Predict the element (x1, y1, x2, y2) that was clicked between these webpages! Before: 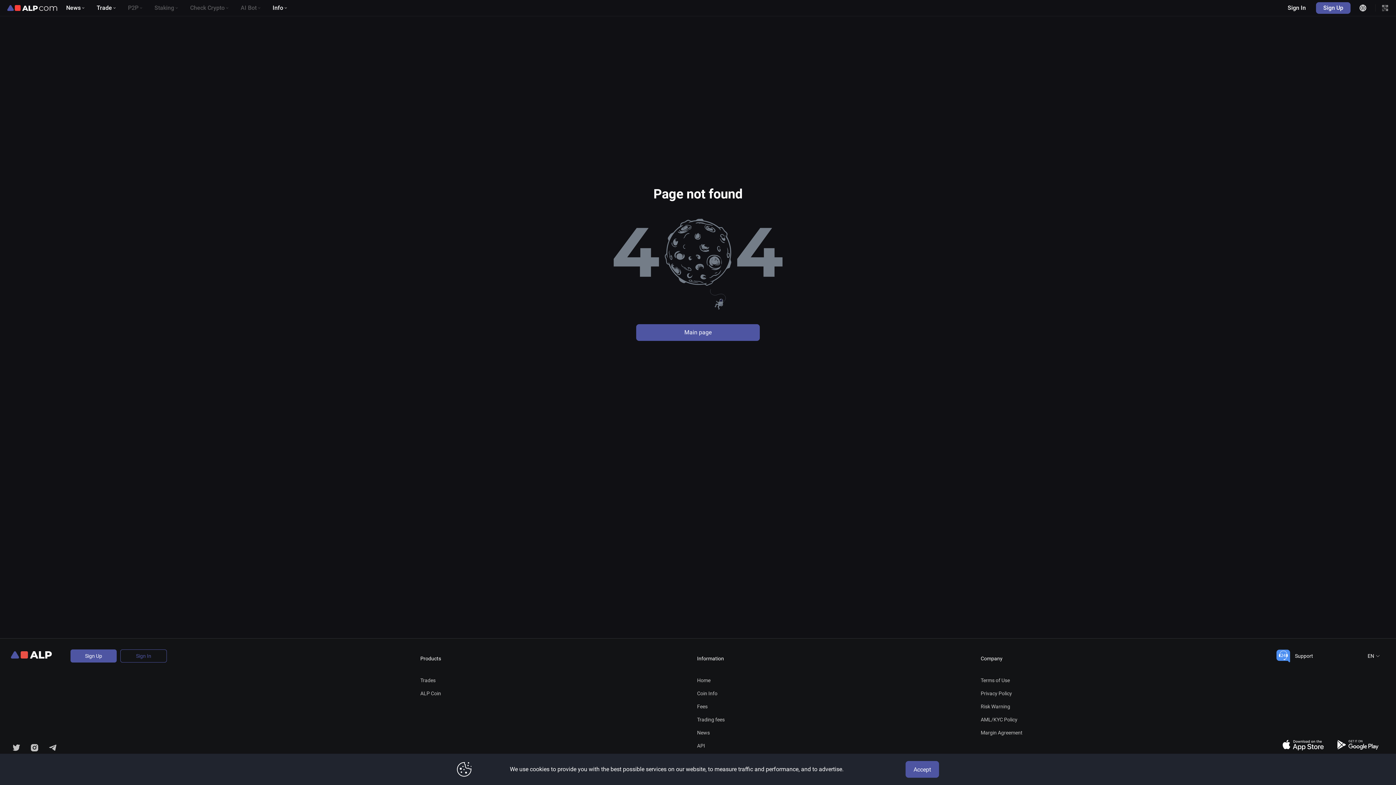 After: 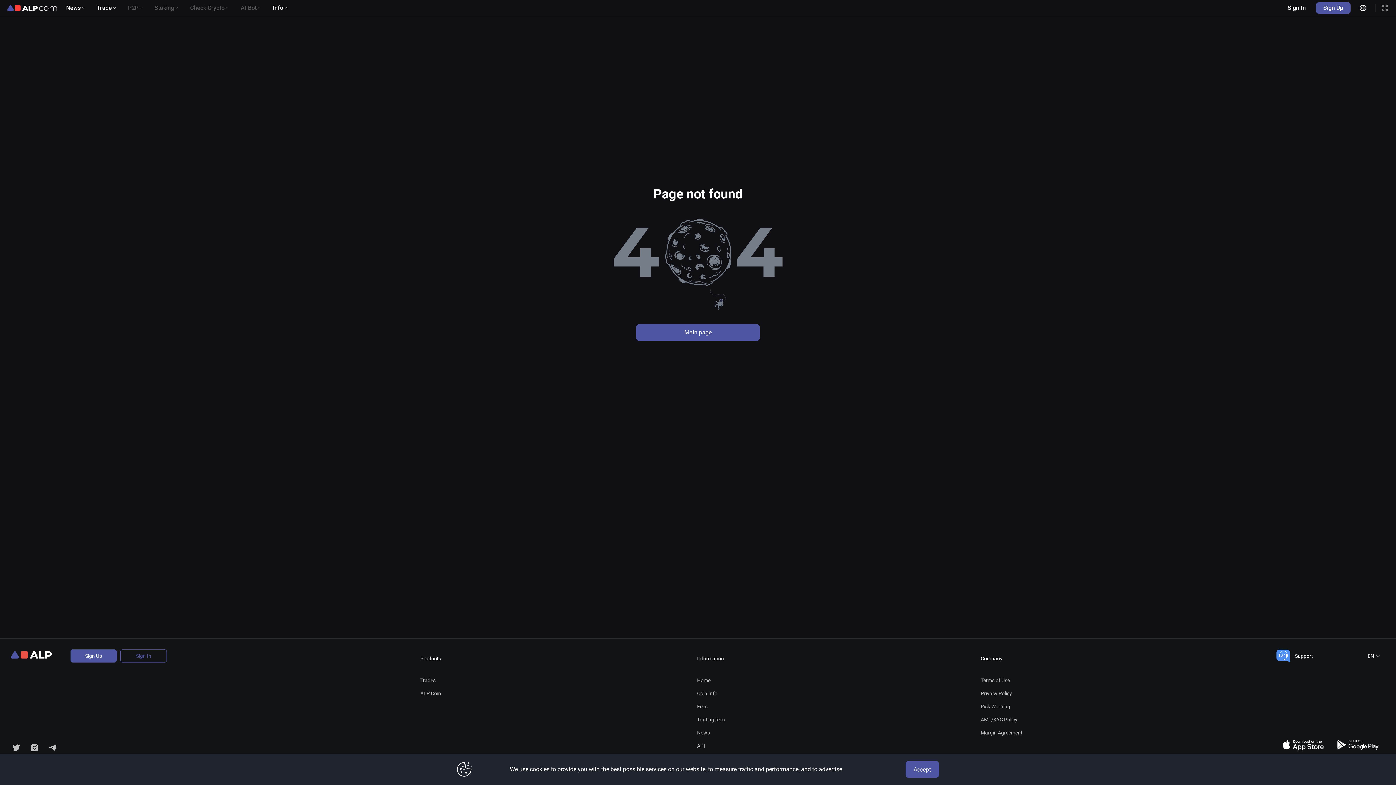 Action: label: Instagram ALP.COM bbox: (29, 742, 47, 755)